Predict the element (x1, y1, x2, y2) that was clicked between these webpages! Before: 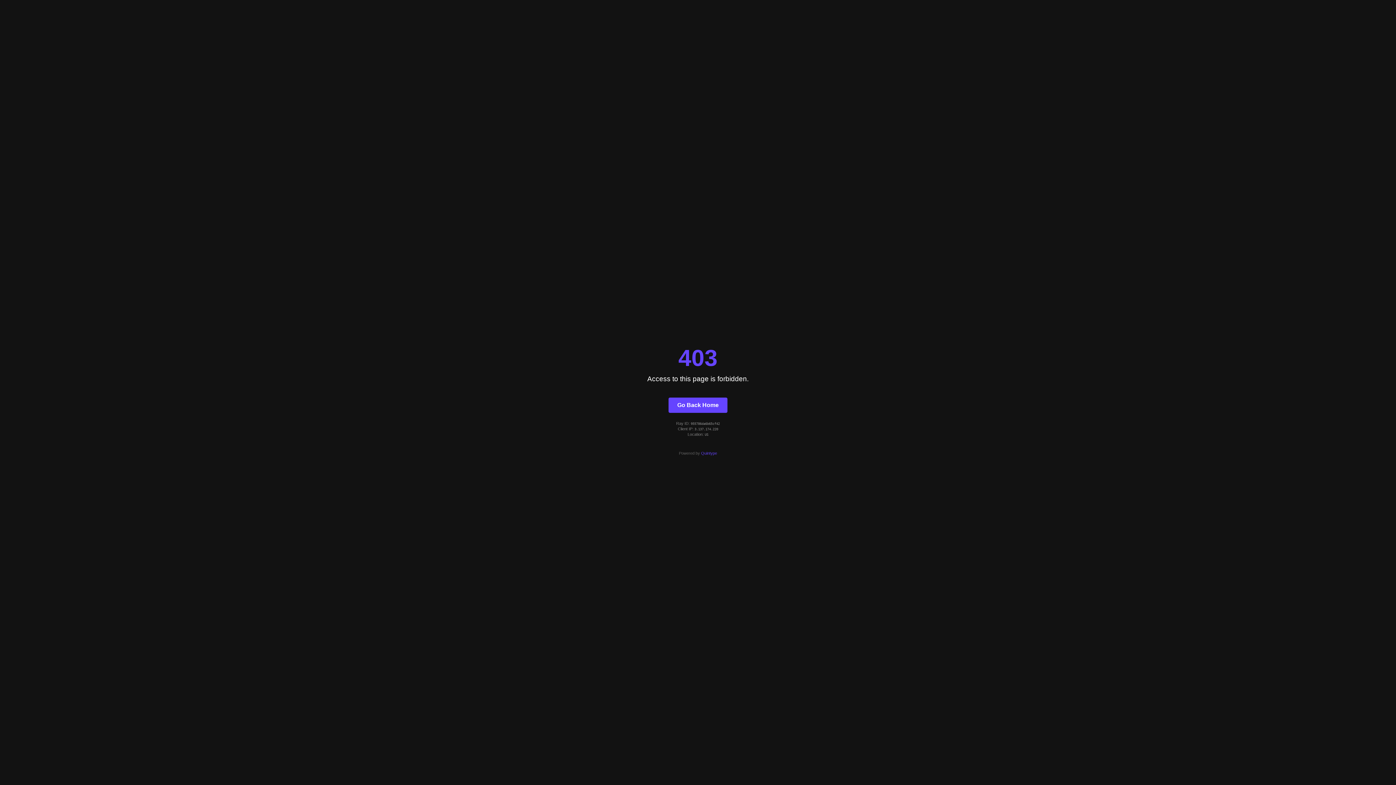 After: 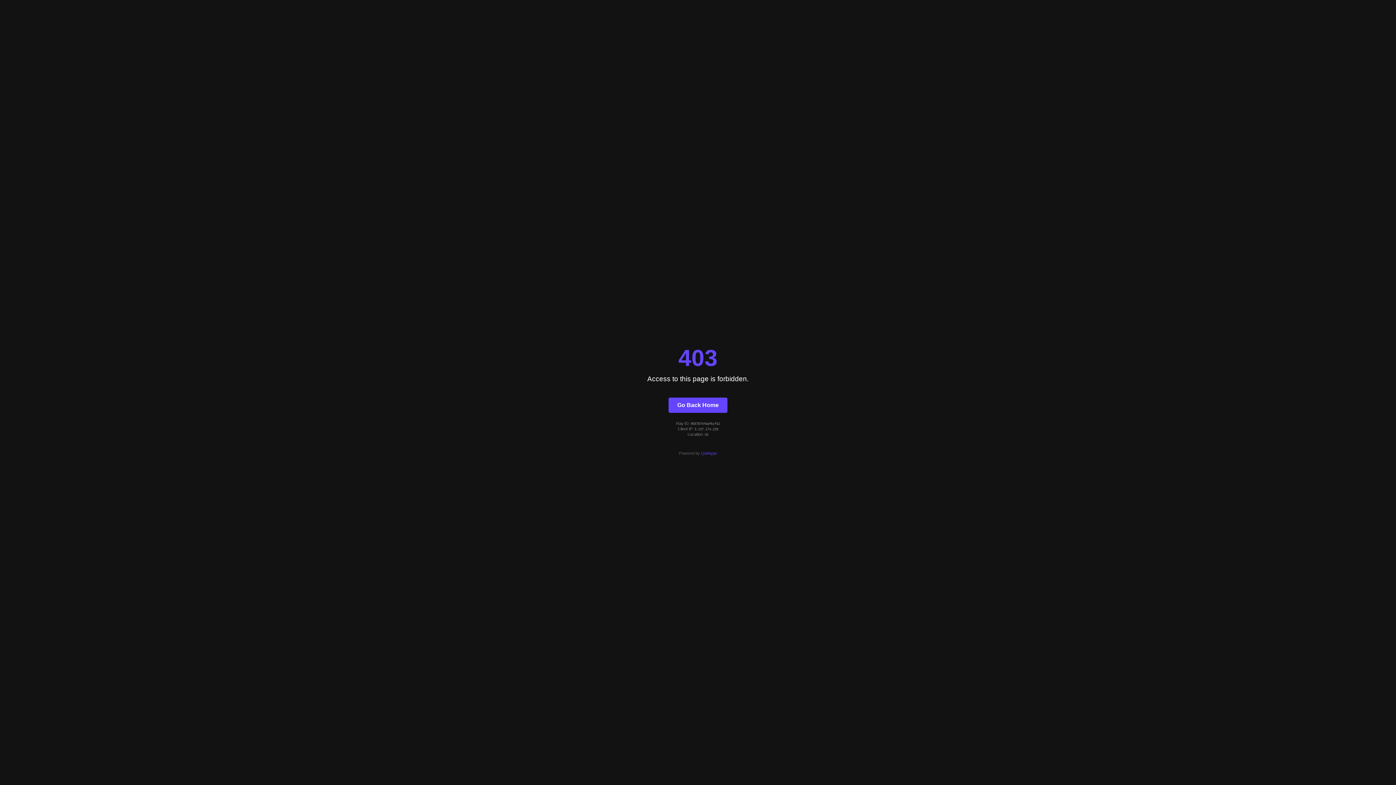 Action: label: Go Back Home bbox: (668, 397, 727, 412)